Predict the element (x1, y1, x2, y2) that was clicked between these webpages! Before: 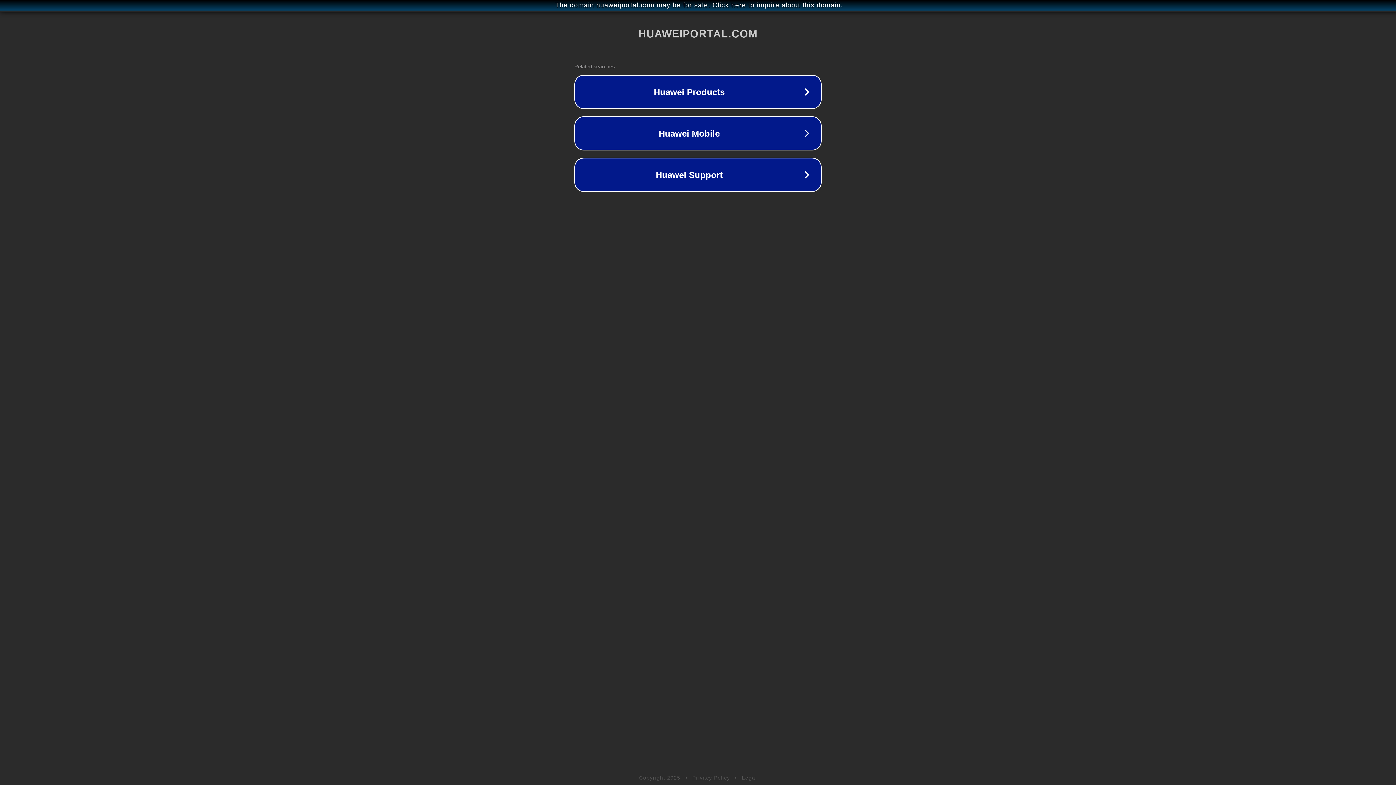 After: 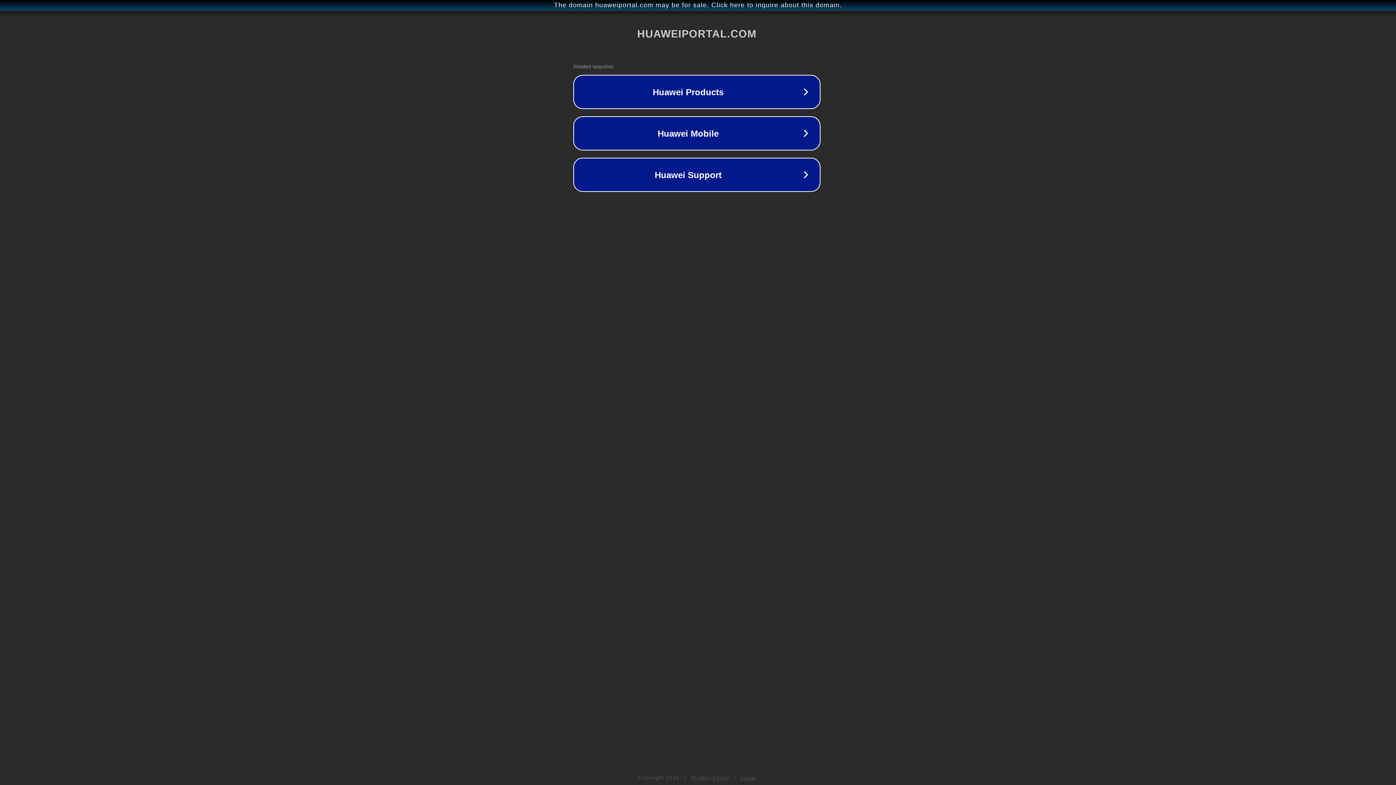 Action: bbox: (1, 1, 1397, 9) label: The domain huaweiportal.com may be for sale. Click here to inquire about this domain.